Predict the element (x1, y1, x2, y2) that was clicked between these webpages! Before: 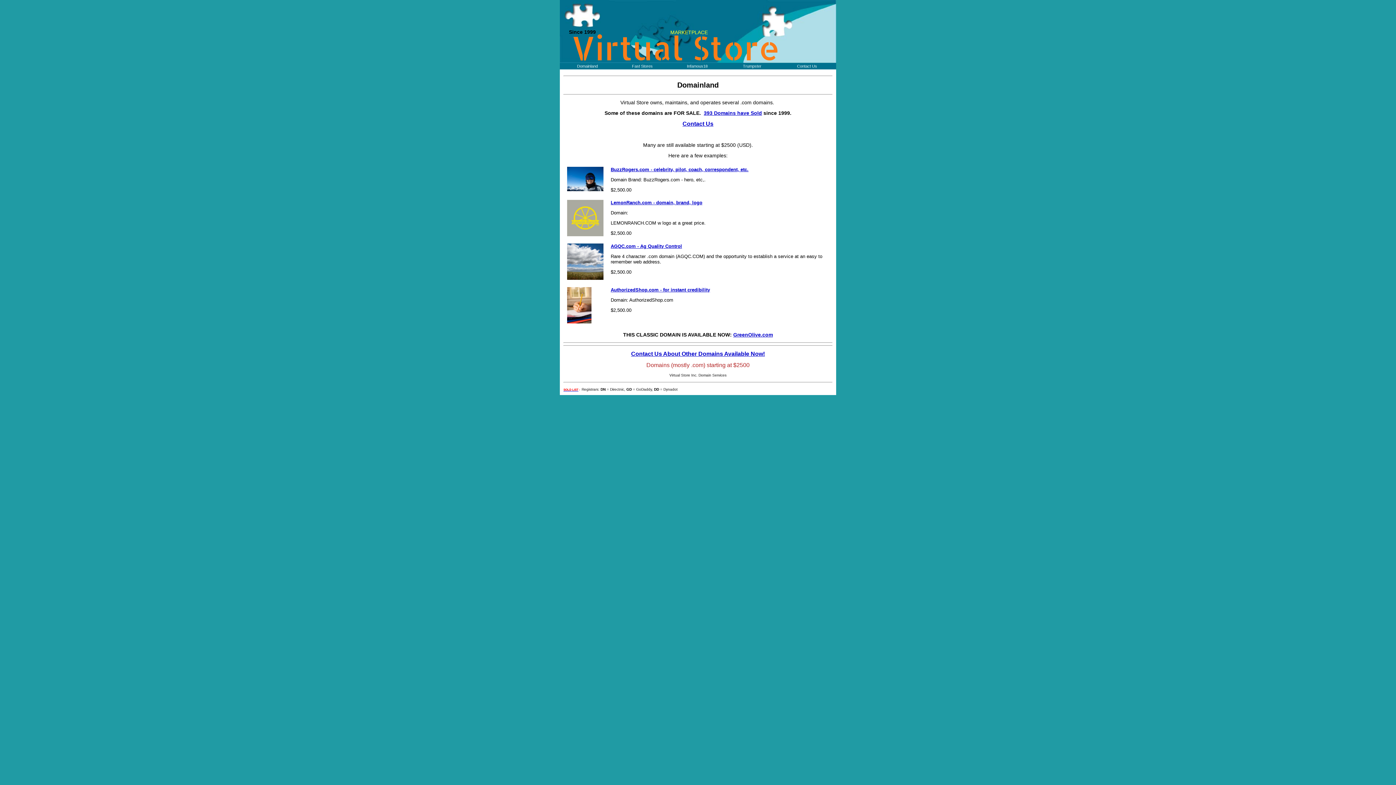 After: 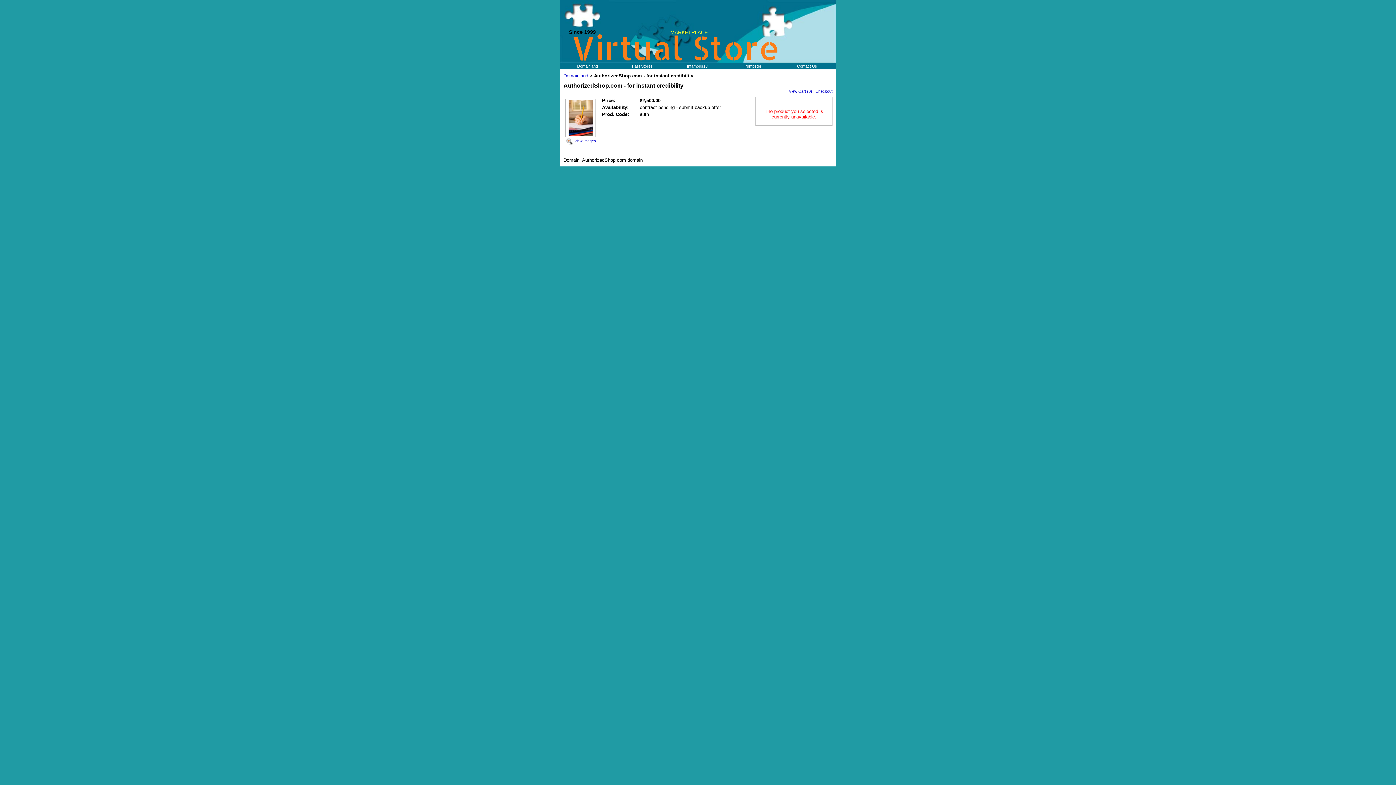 Action: bbox: (610, 287, 710, 292) label: AuthorizedShop.com - for instant credibility